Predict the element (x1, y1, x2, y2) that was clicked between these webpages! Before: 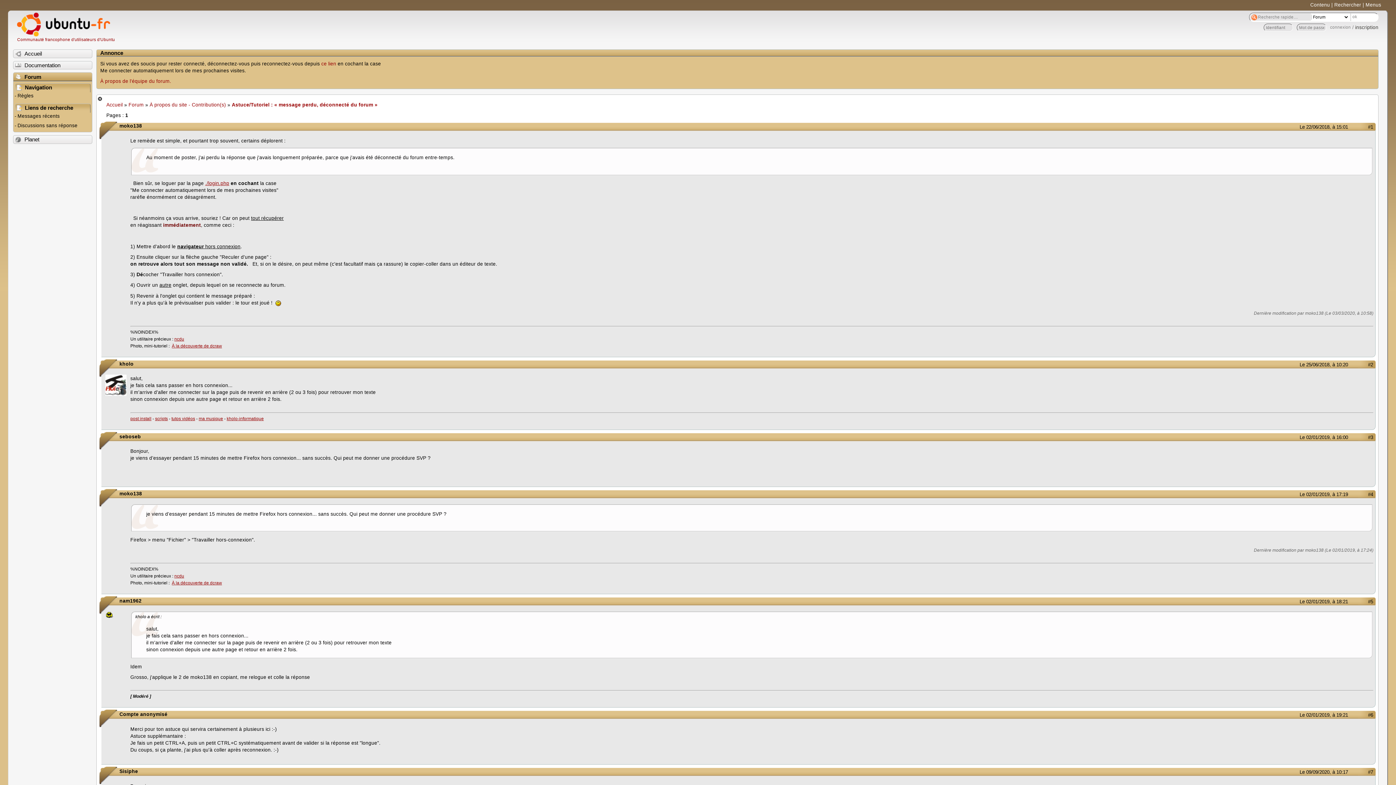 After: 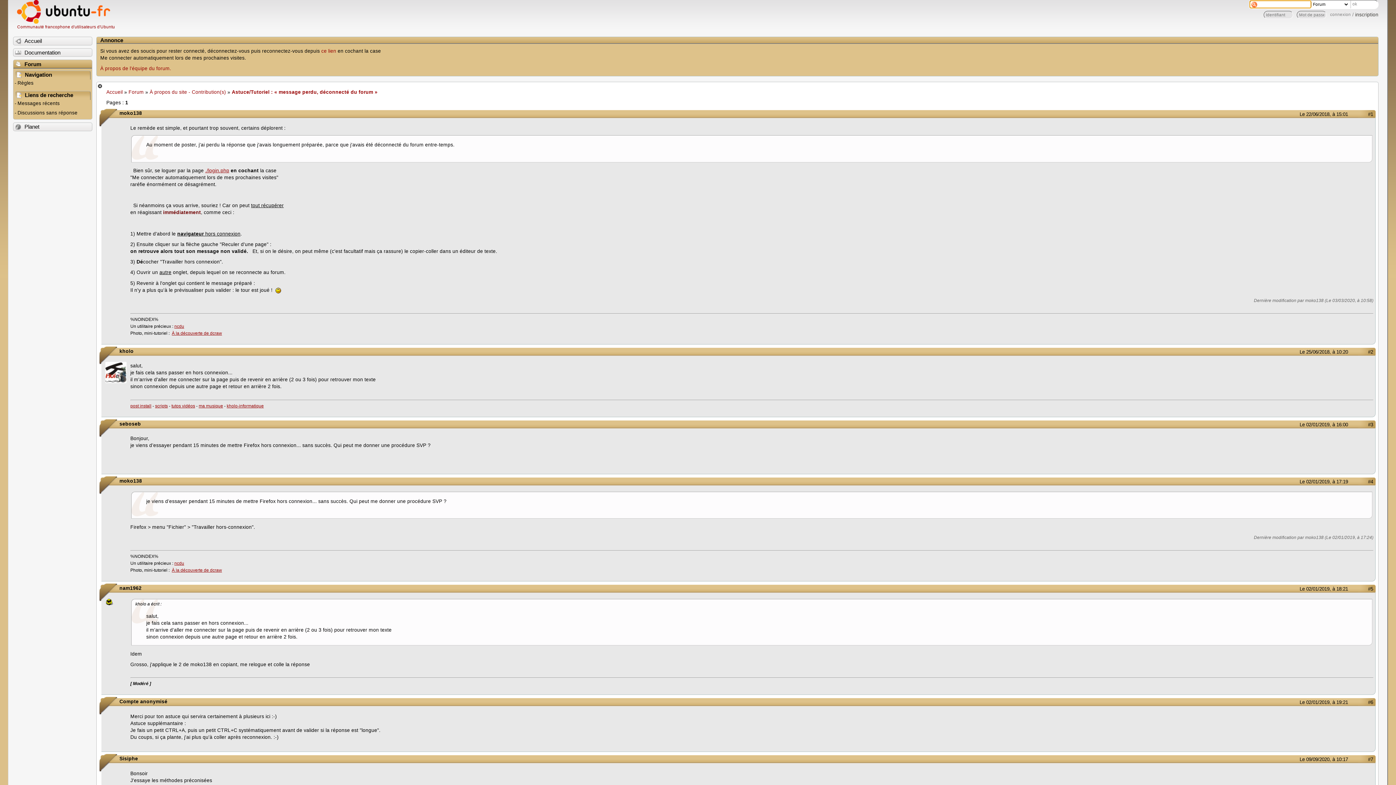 Action: label: Rechercher bbox: (1334, 2, 1361, 7)